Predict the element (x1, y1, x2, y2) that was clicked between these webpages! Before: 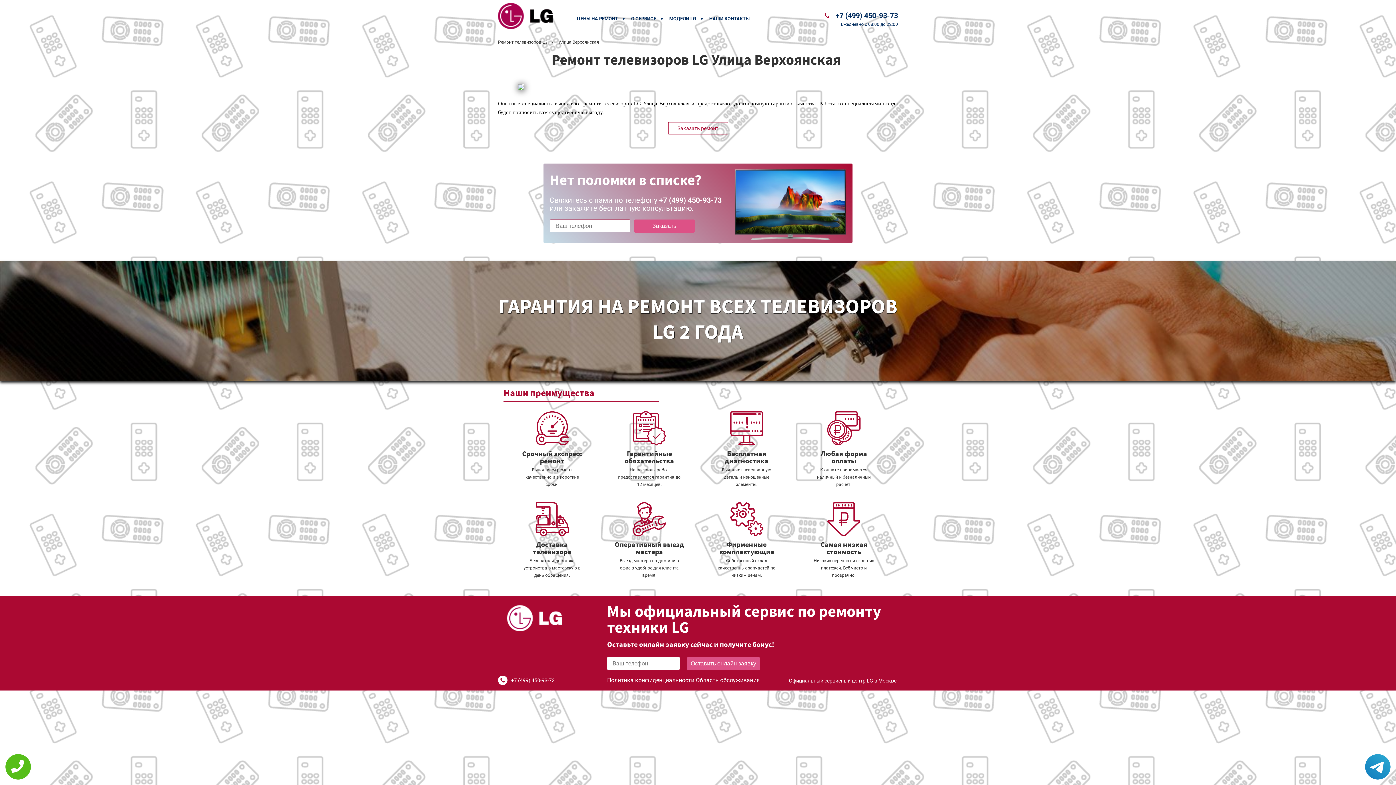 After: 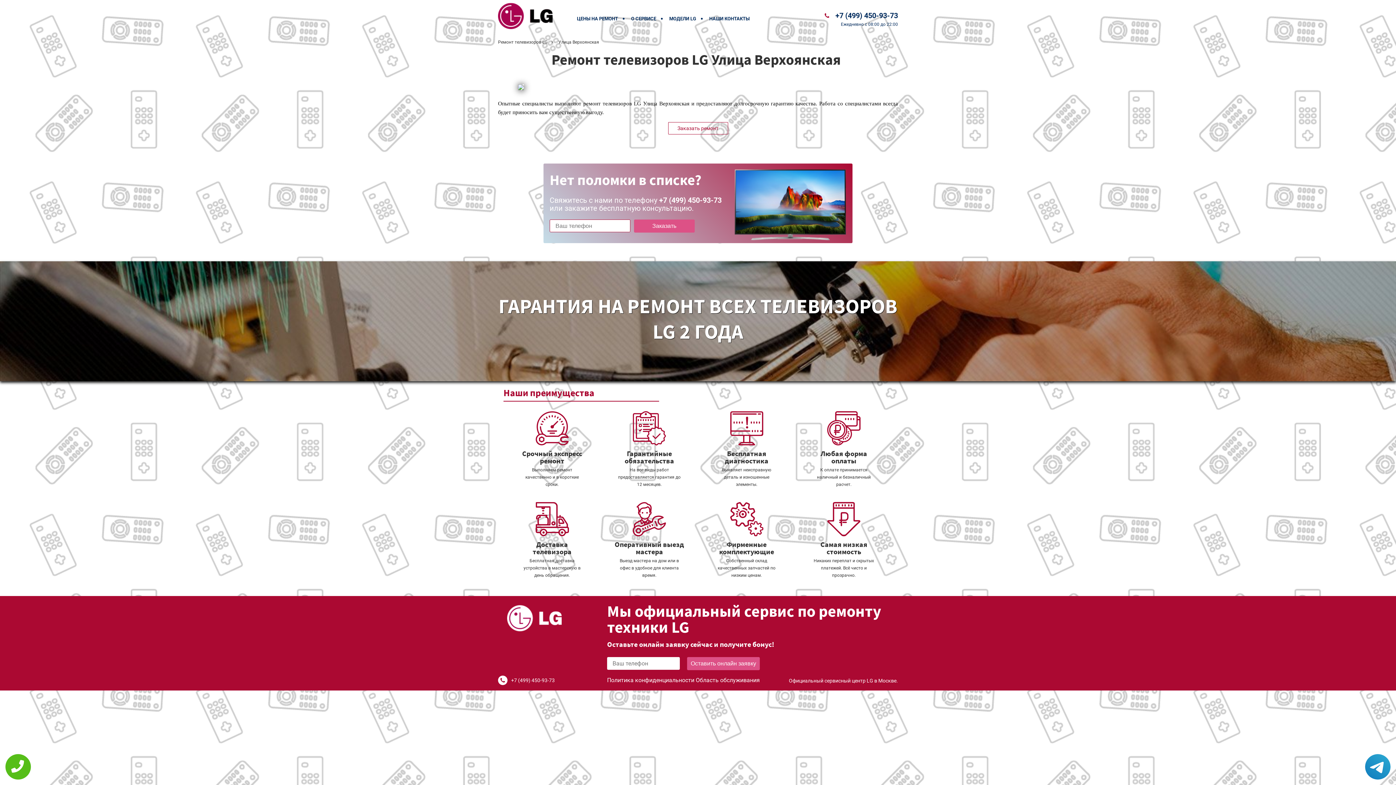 Action: bbox: (835, 11, 898, 20) label: +7 (499) 450-93-73